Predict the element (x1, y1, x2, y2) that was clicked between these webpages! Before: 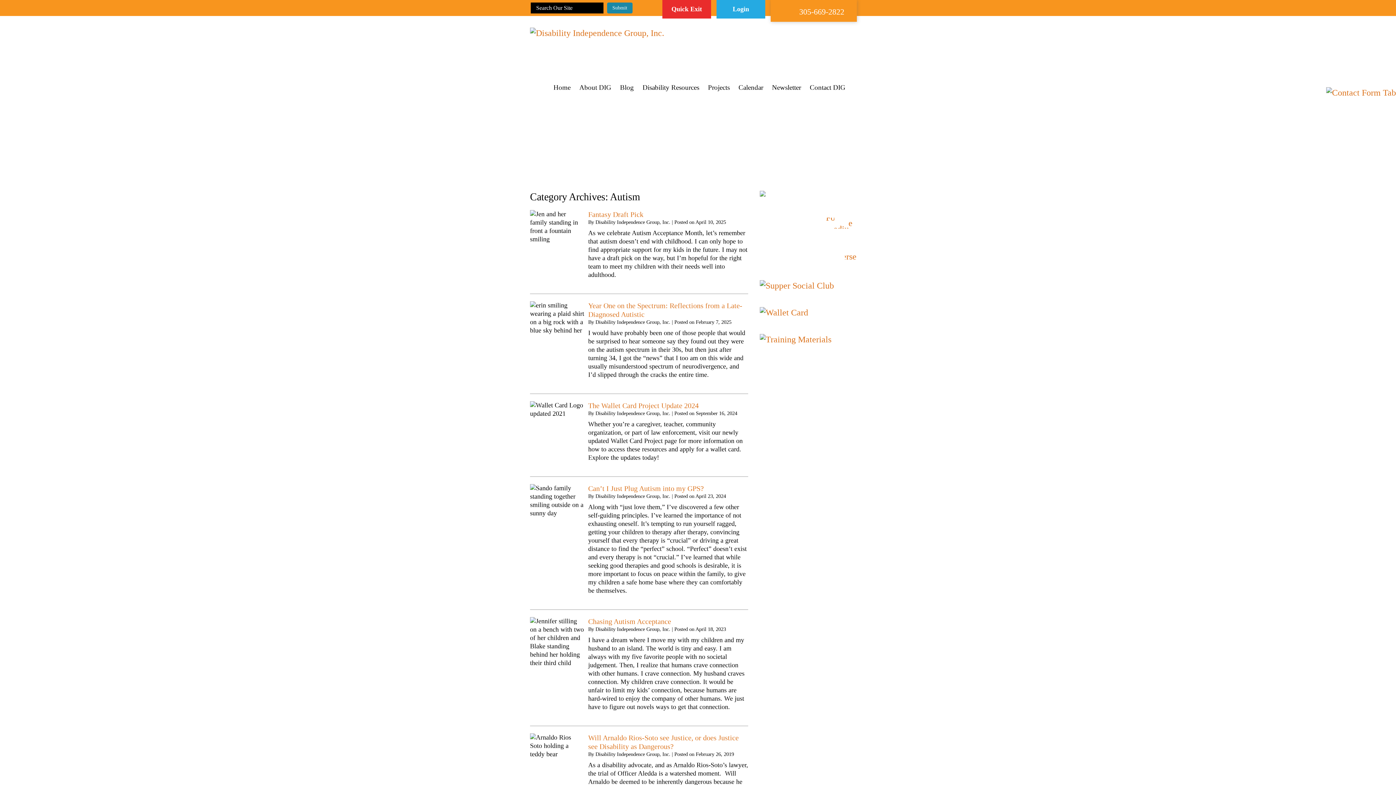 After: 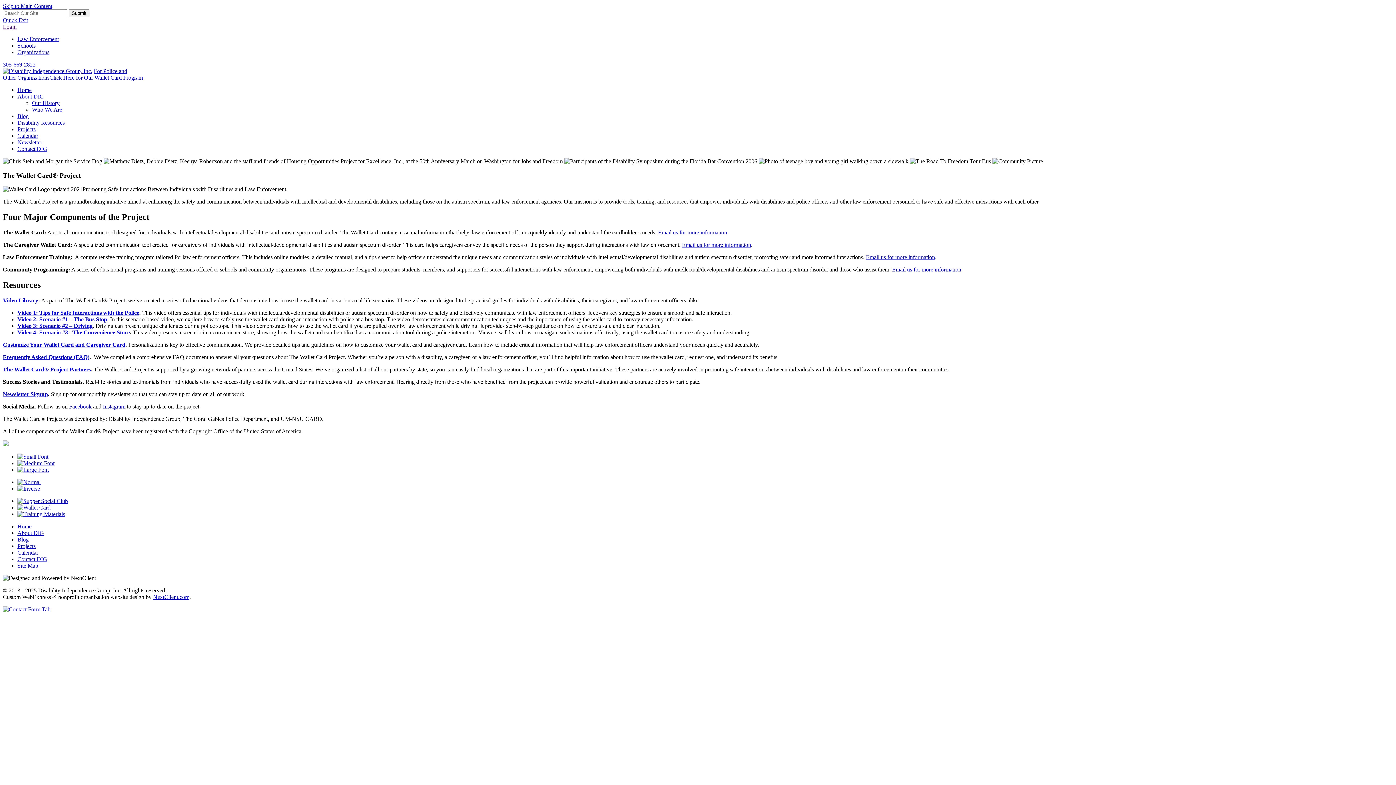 Action: bbox: (760, 307, 869, 334)